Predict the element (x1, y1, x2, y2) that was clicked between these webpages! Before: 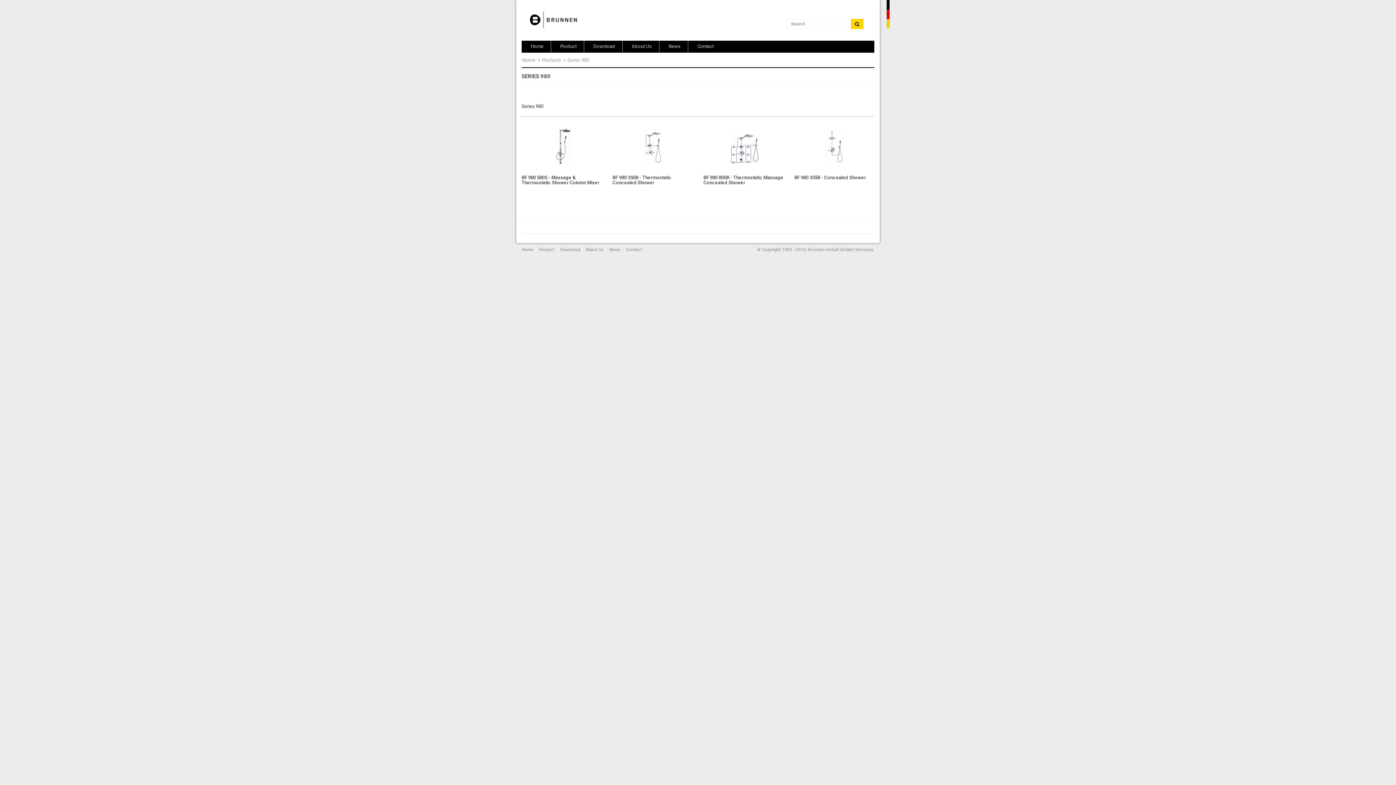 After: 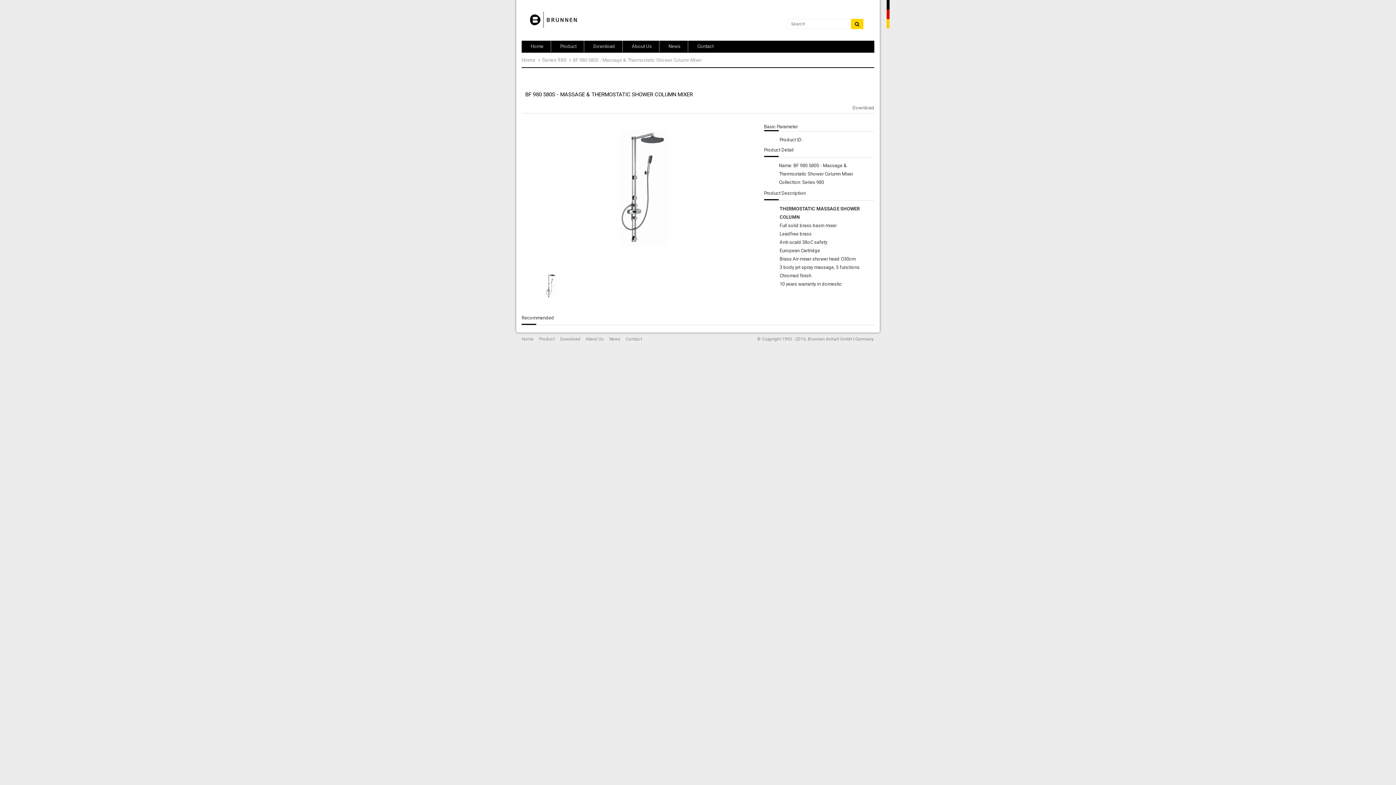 Action: bbox: (521, 122, 601, 171)